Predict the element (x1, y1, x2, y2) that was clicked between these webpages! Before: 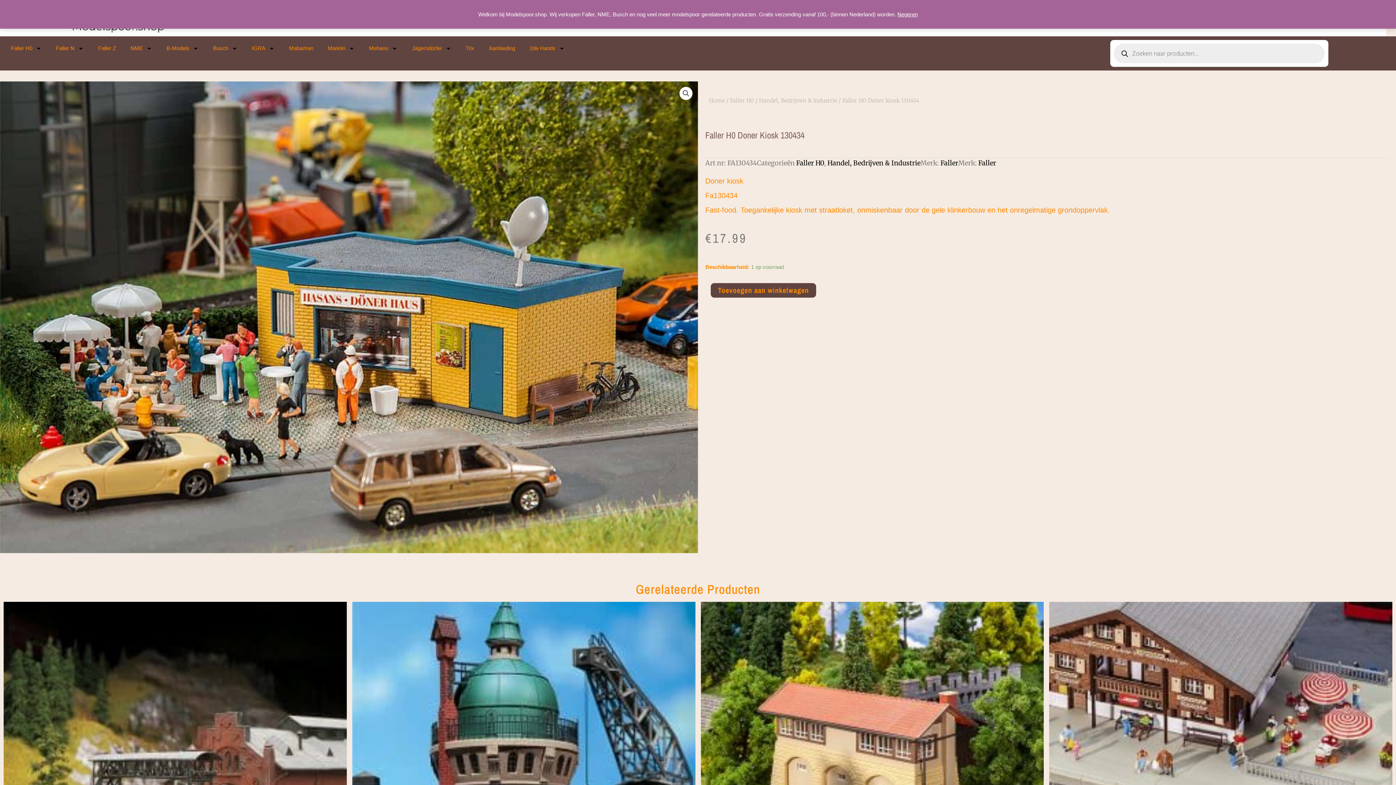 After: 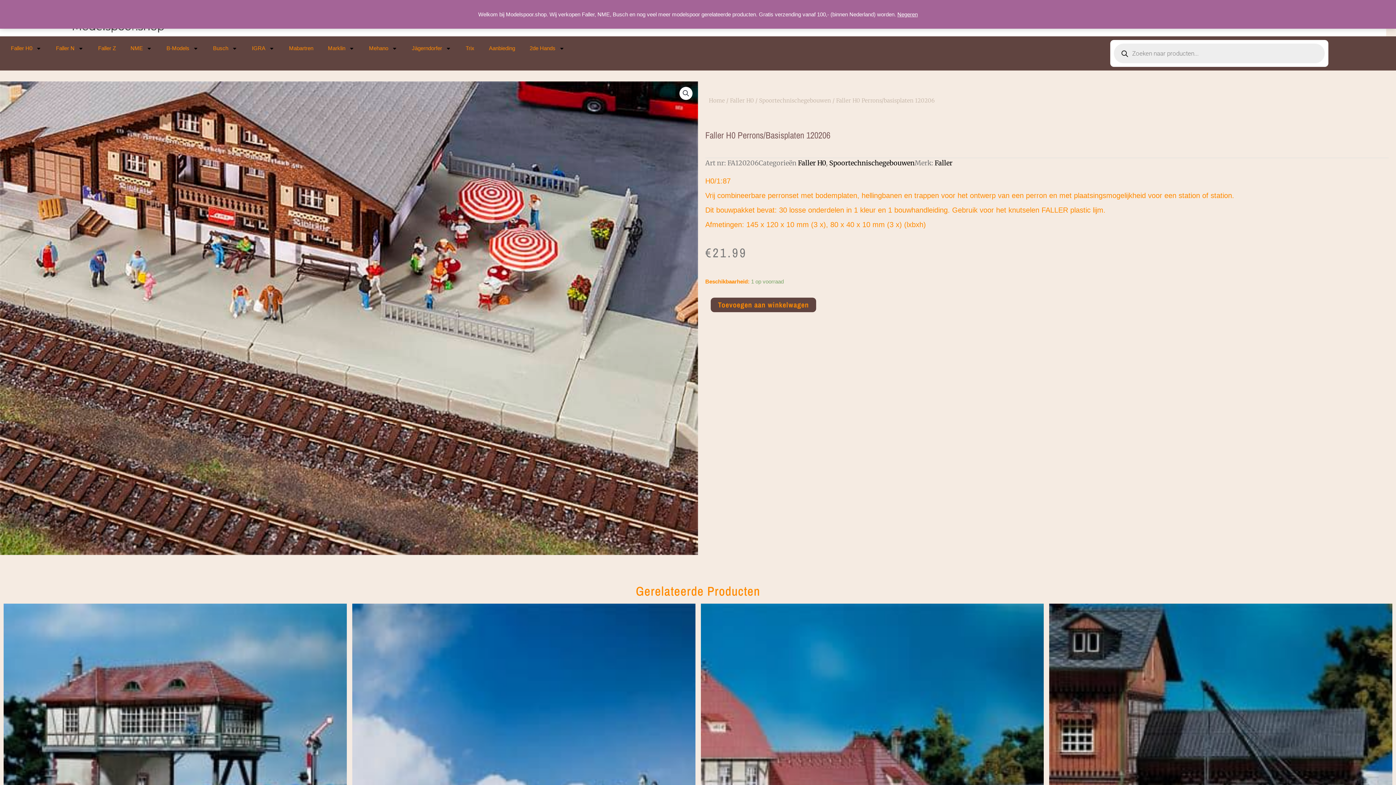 Action: bbox: (1049, 602, 1392, 945)